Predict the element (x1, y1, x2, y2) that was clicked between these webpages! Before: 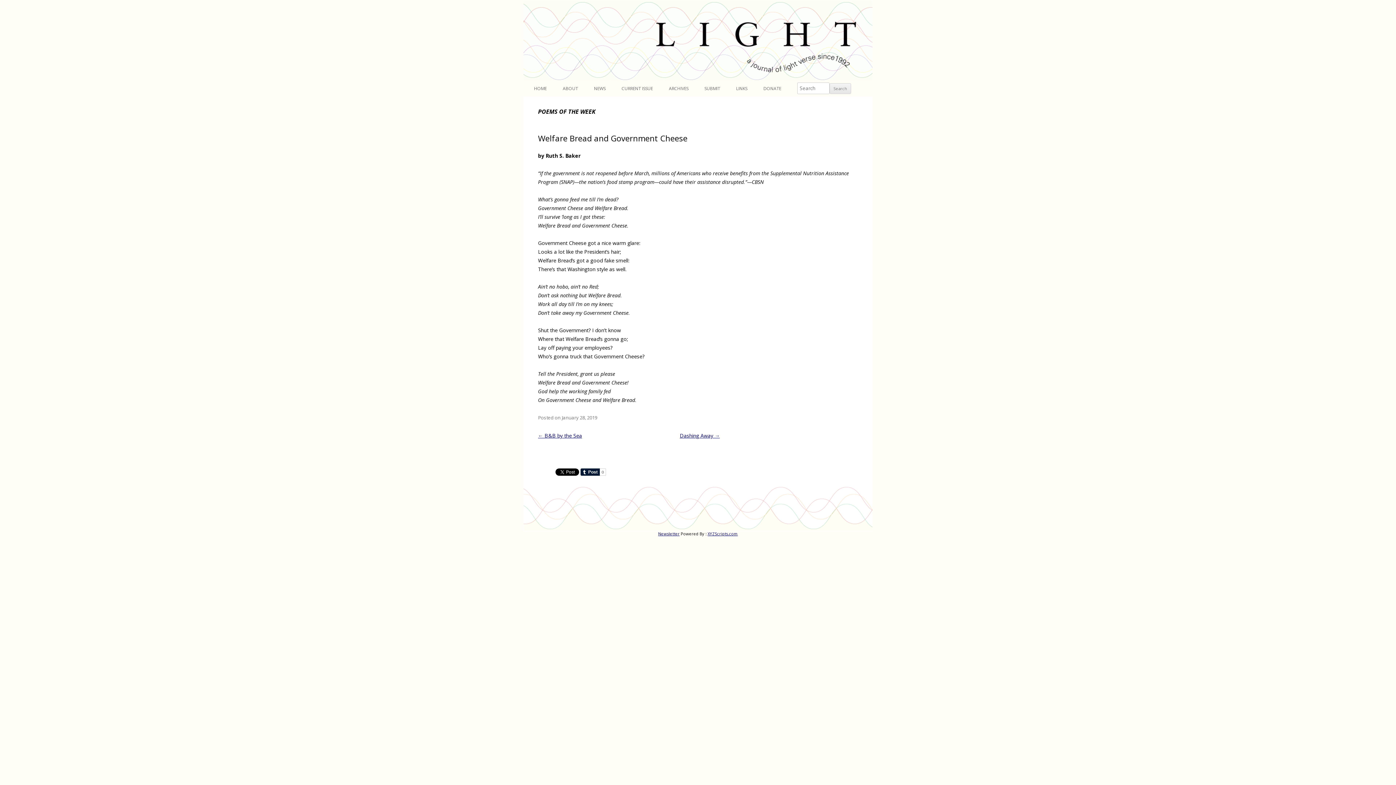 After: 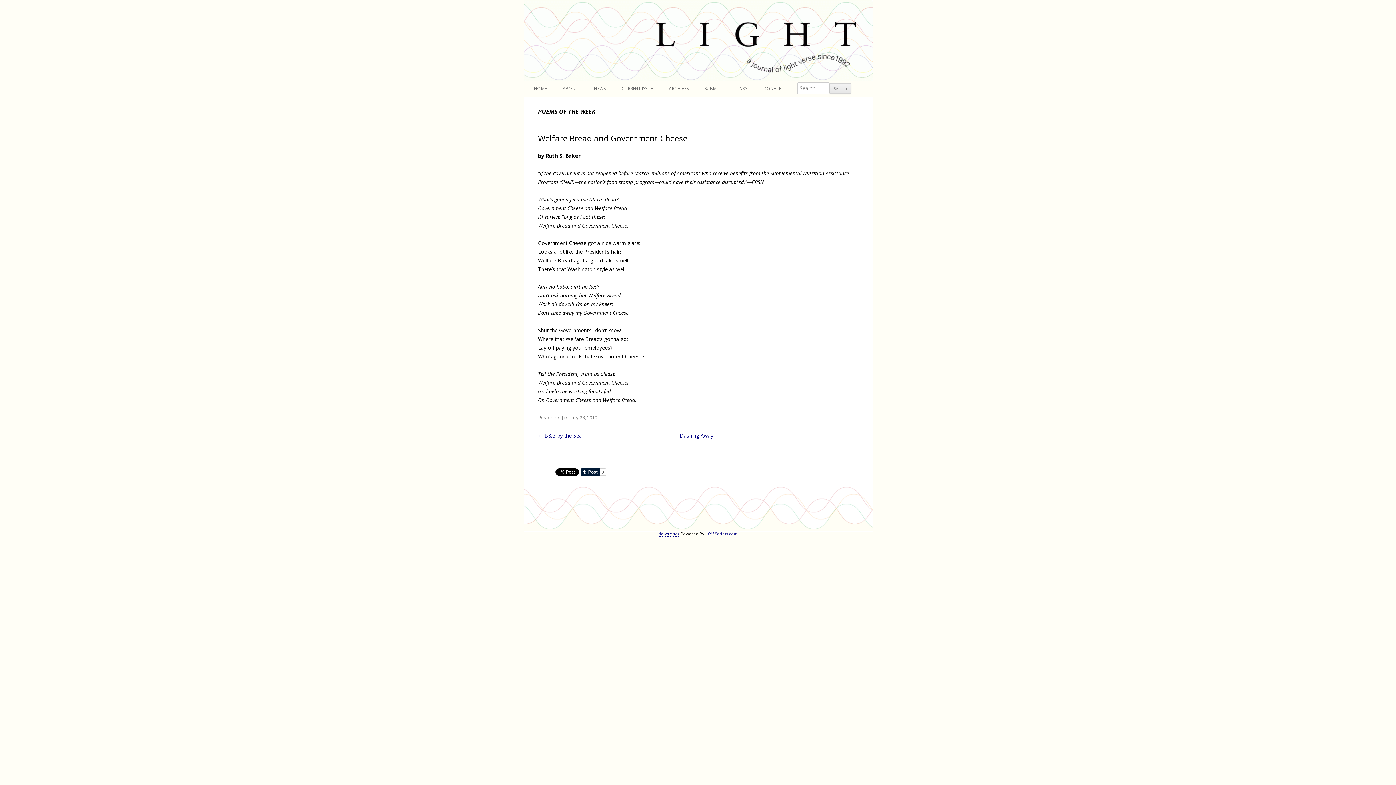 Action: bbox: (658, 531, 679, 536) label: Newsletter